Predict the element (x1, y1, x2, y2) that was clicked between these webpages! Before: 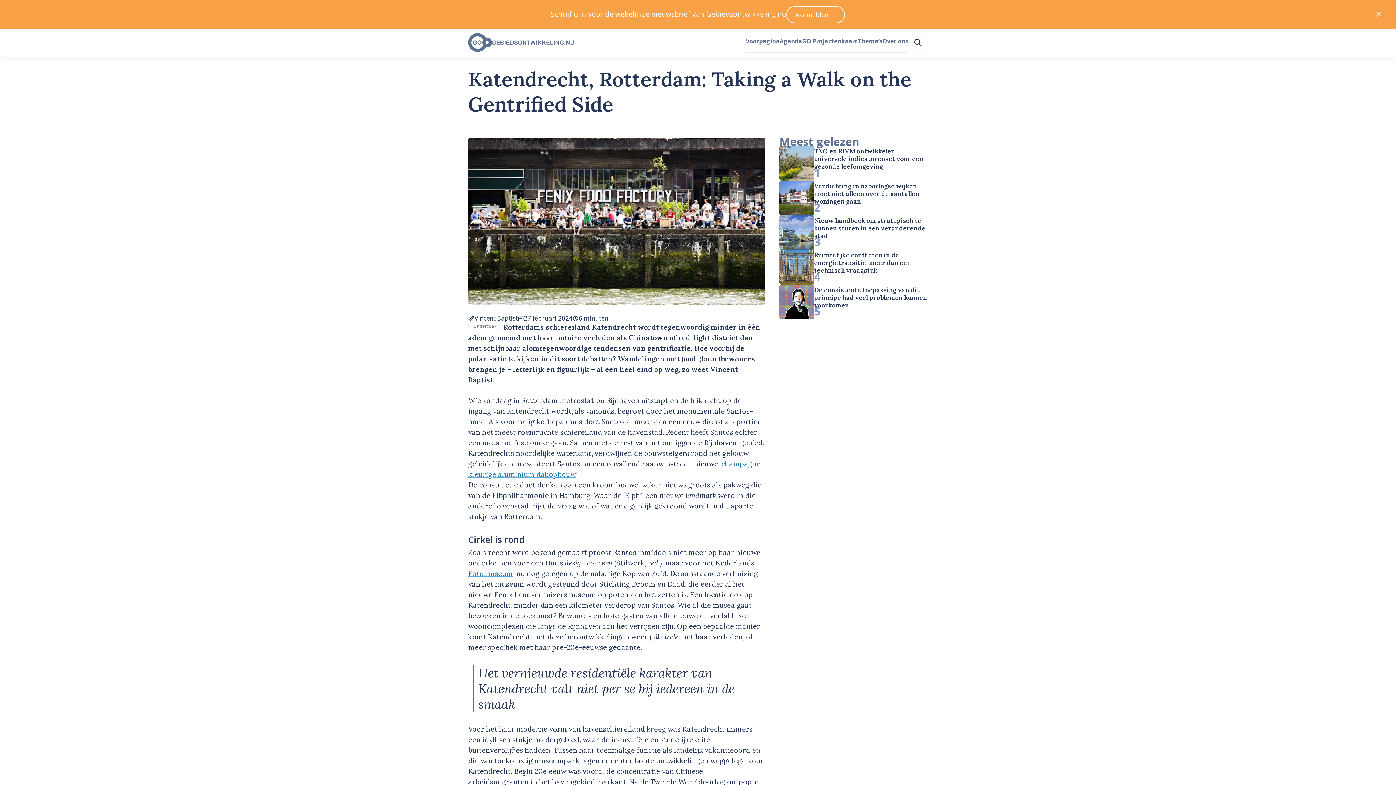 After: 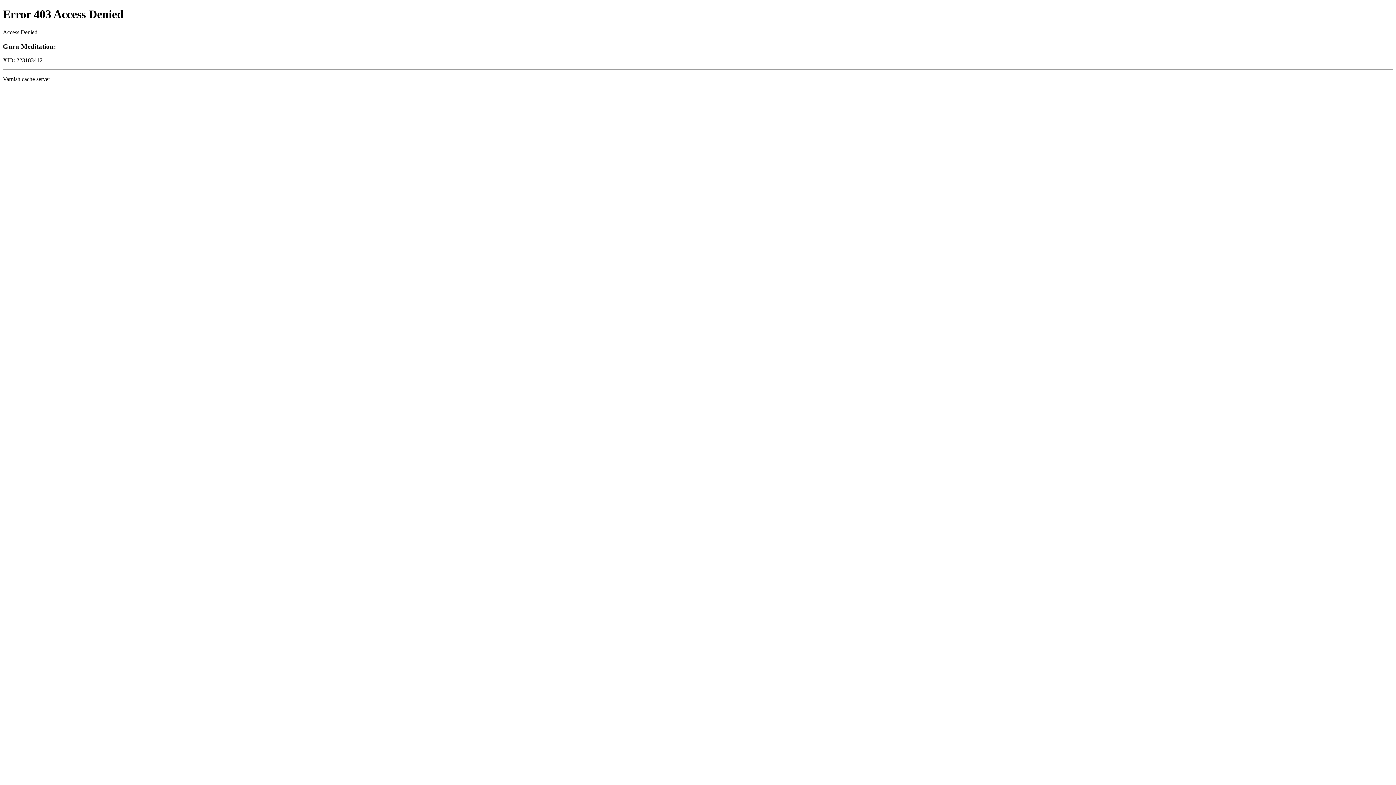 Action: bbox: (468, 569, 513, 578) label: Fotomuseum